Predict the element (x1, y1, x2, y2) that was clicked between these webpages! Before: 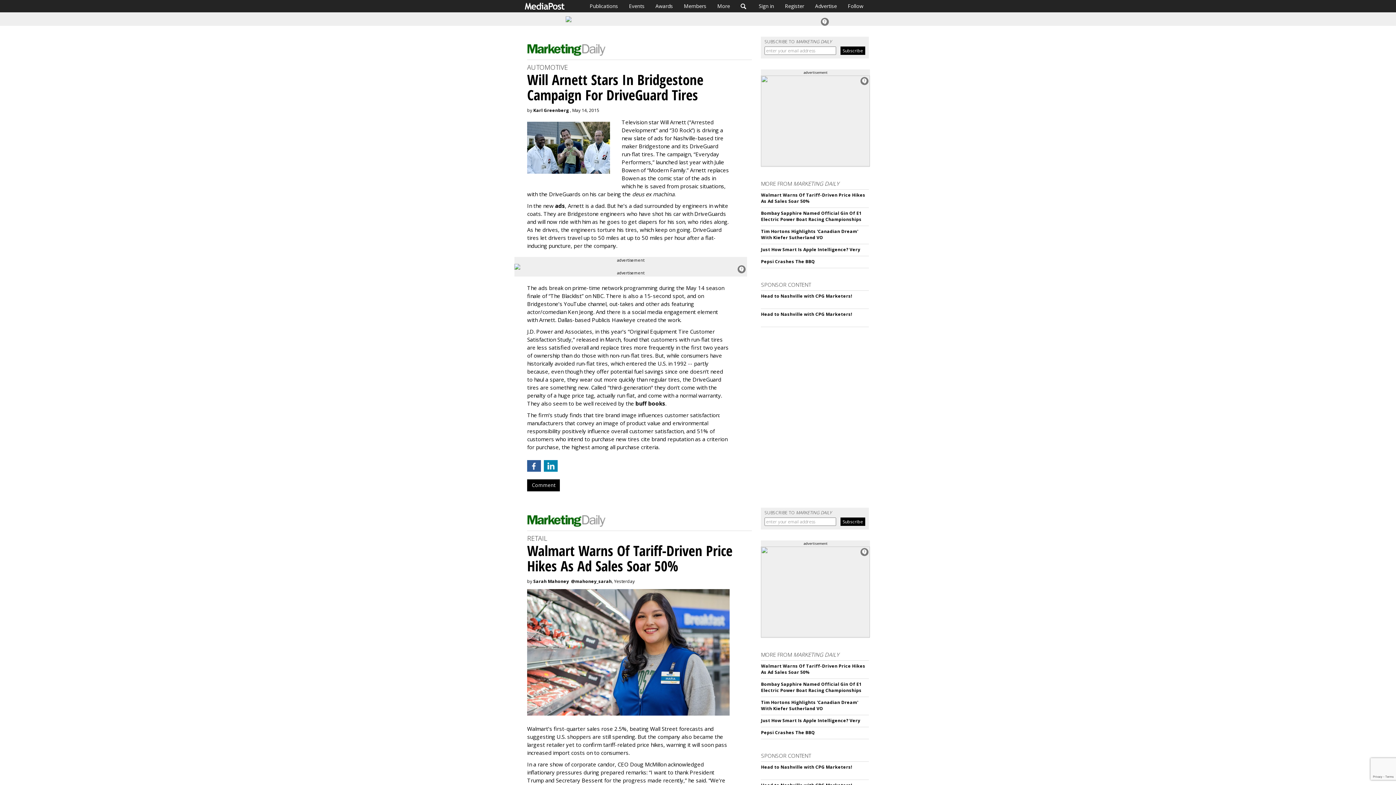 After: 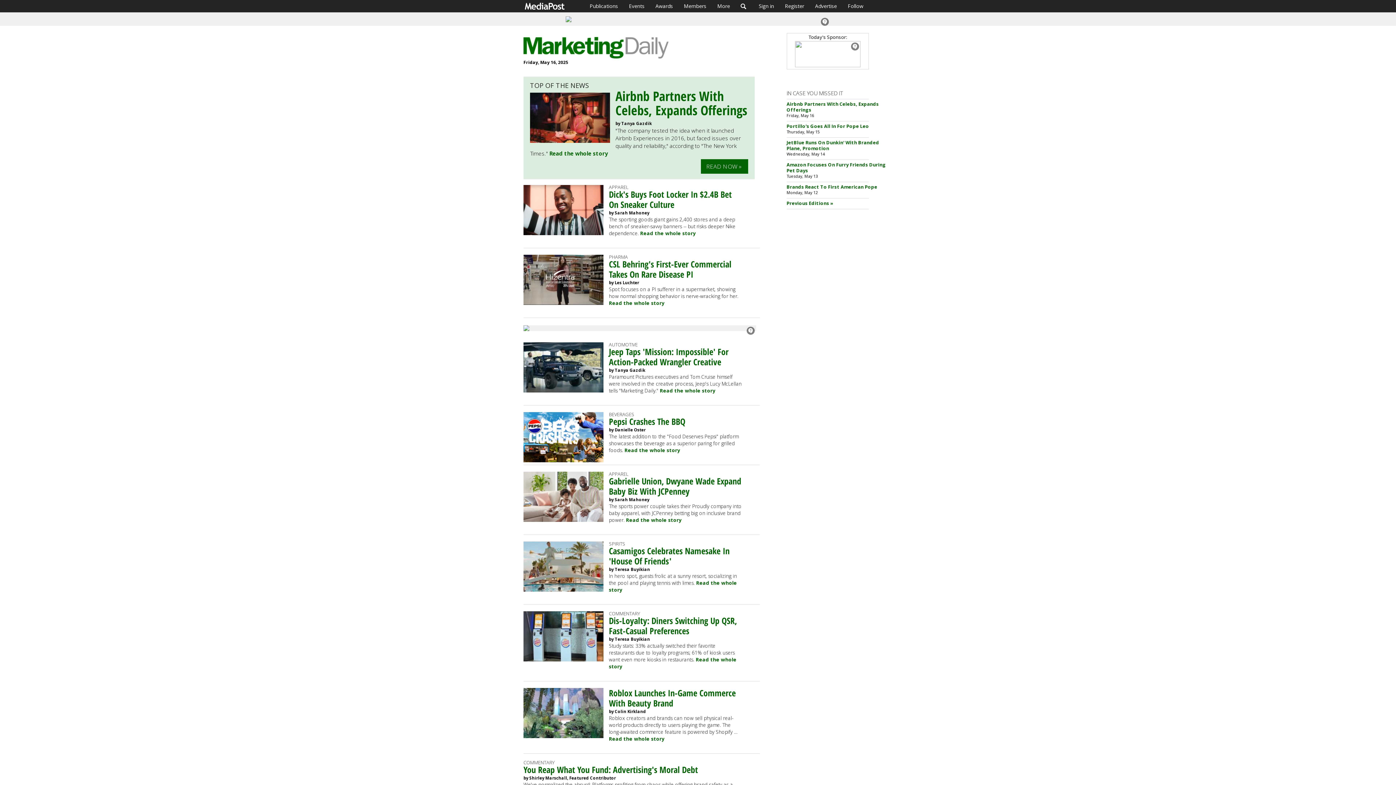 Action: bbox: (527, 45, 606, 52)